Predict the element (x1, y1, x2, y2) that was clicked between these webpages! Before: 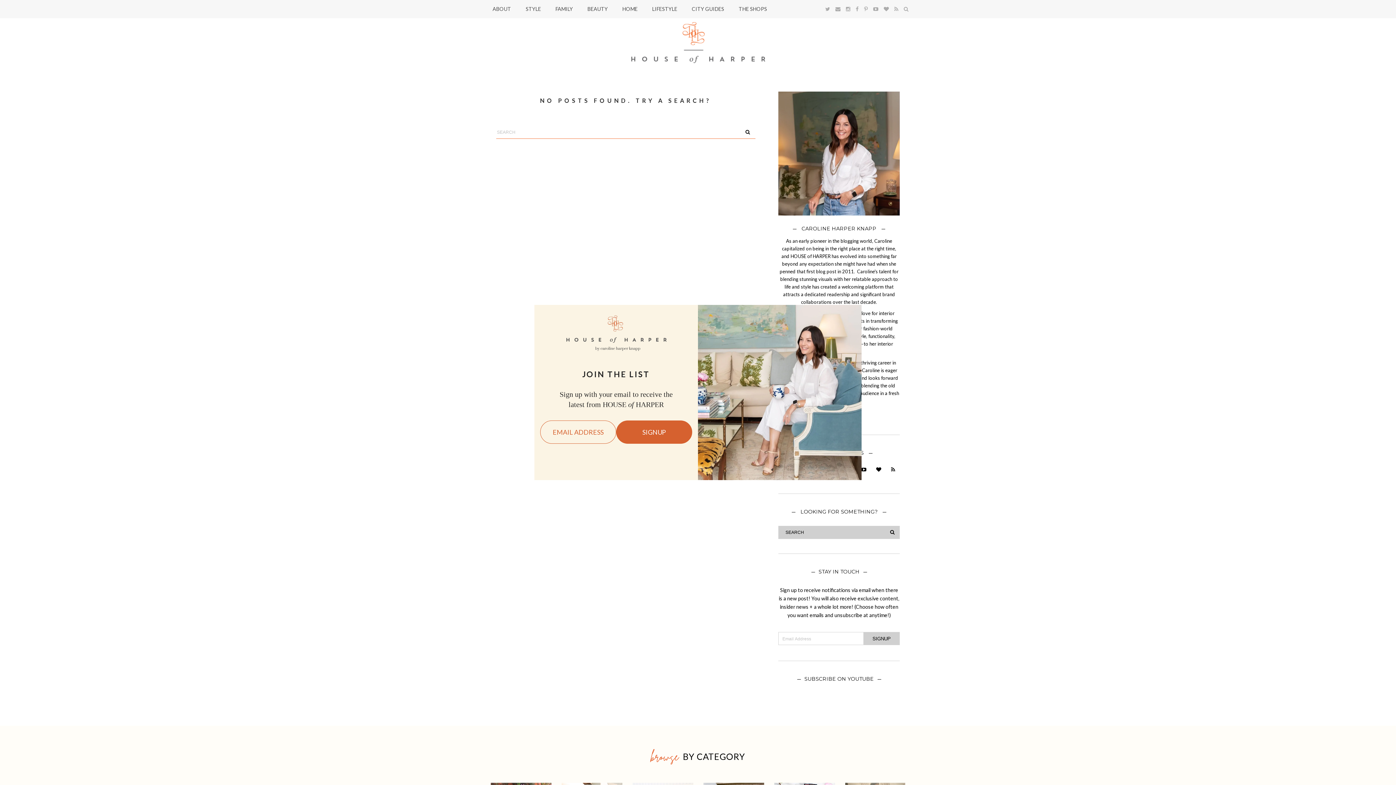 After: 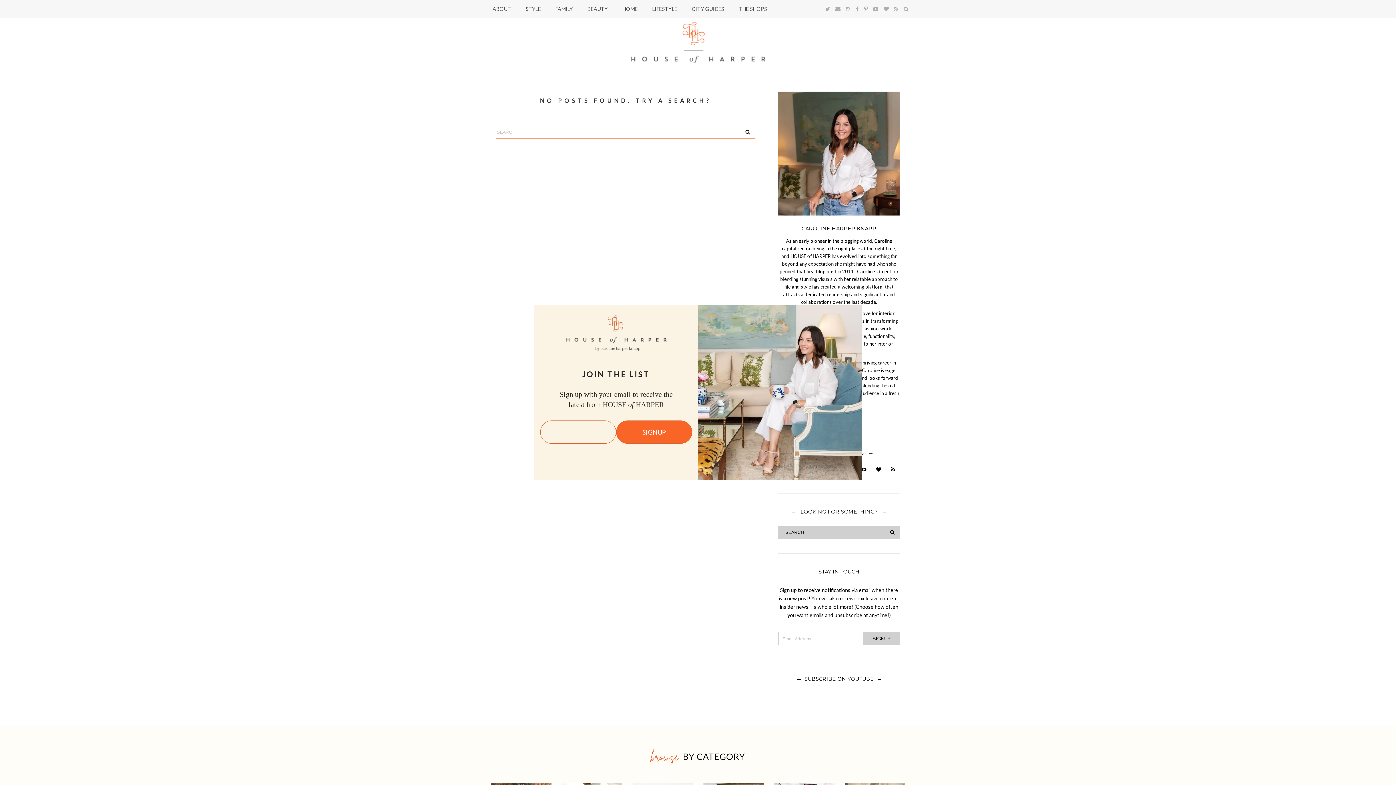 Action: bbox: (616, 420, 692, 444) label: SIGNUP